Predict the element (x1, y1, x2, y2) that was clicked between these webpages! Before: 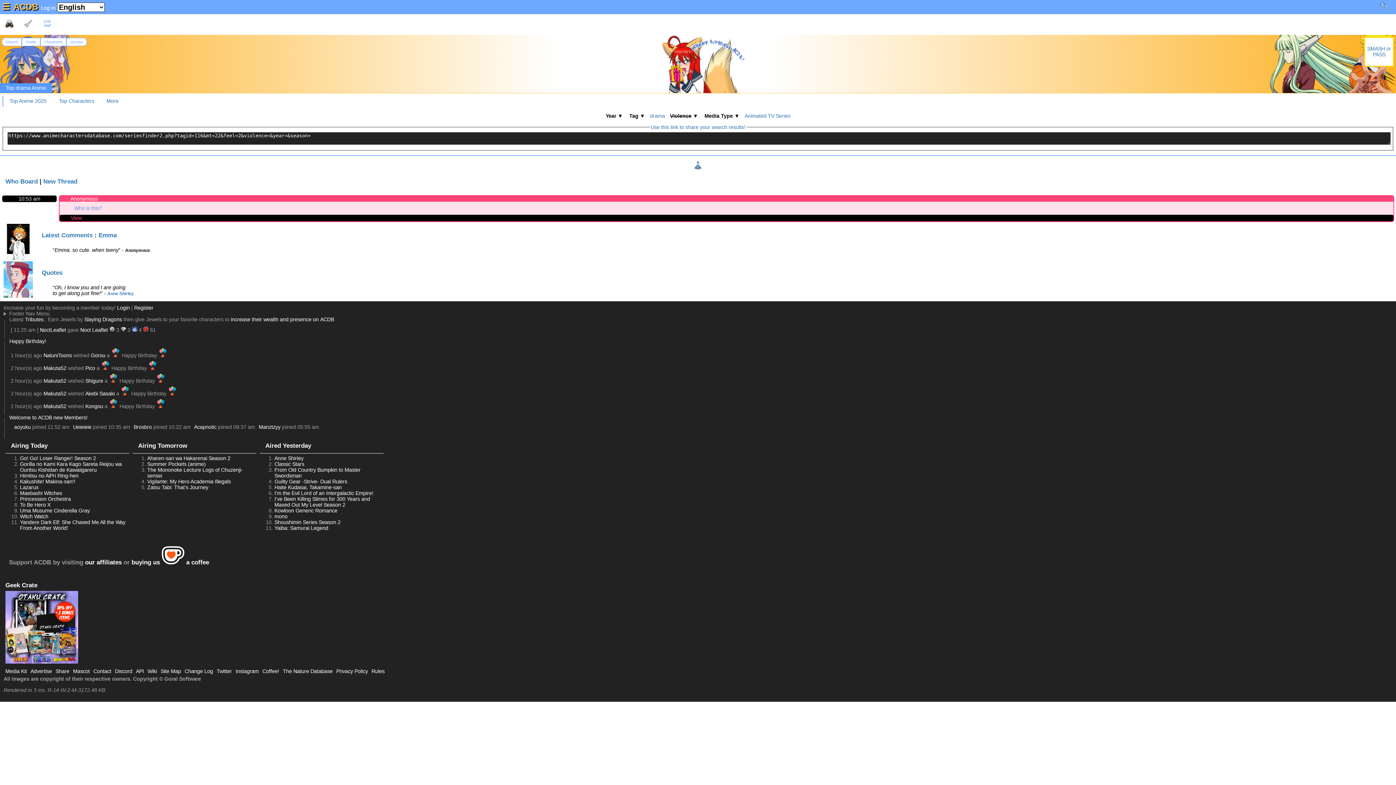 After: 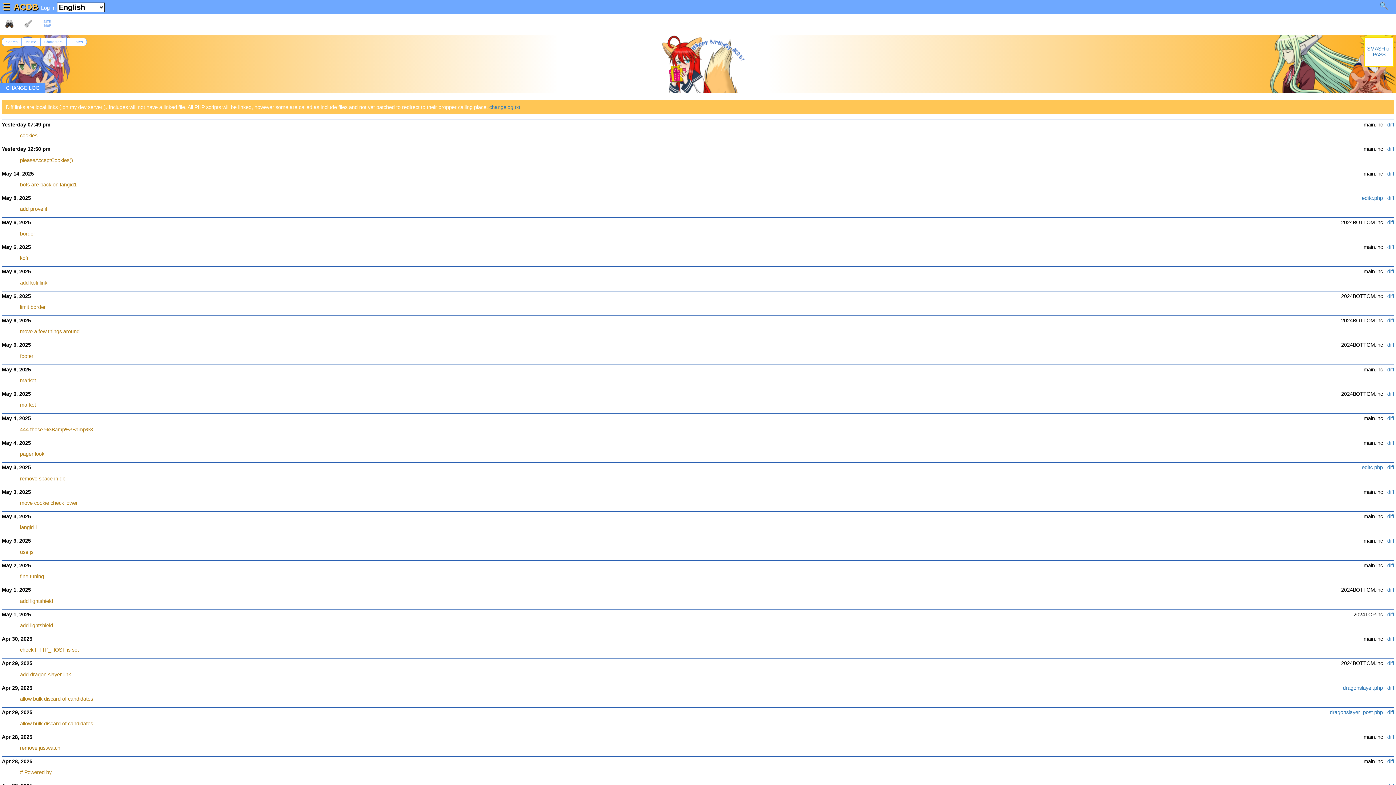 Action: bbox: (184, 668, 213, 674) label: Change Log